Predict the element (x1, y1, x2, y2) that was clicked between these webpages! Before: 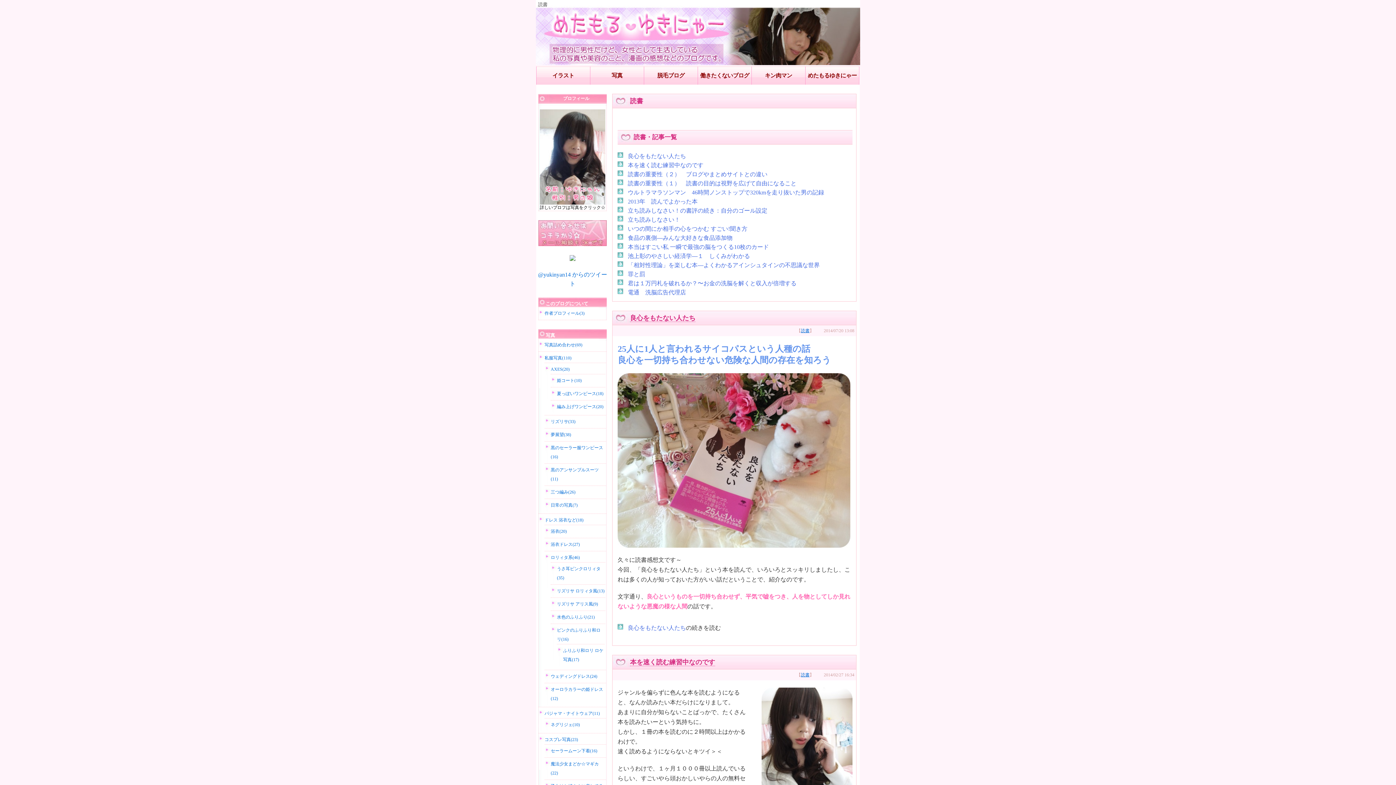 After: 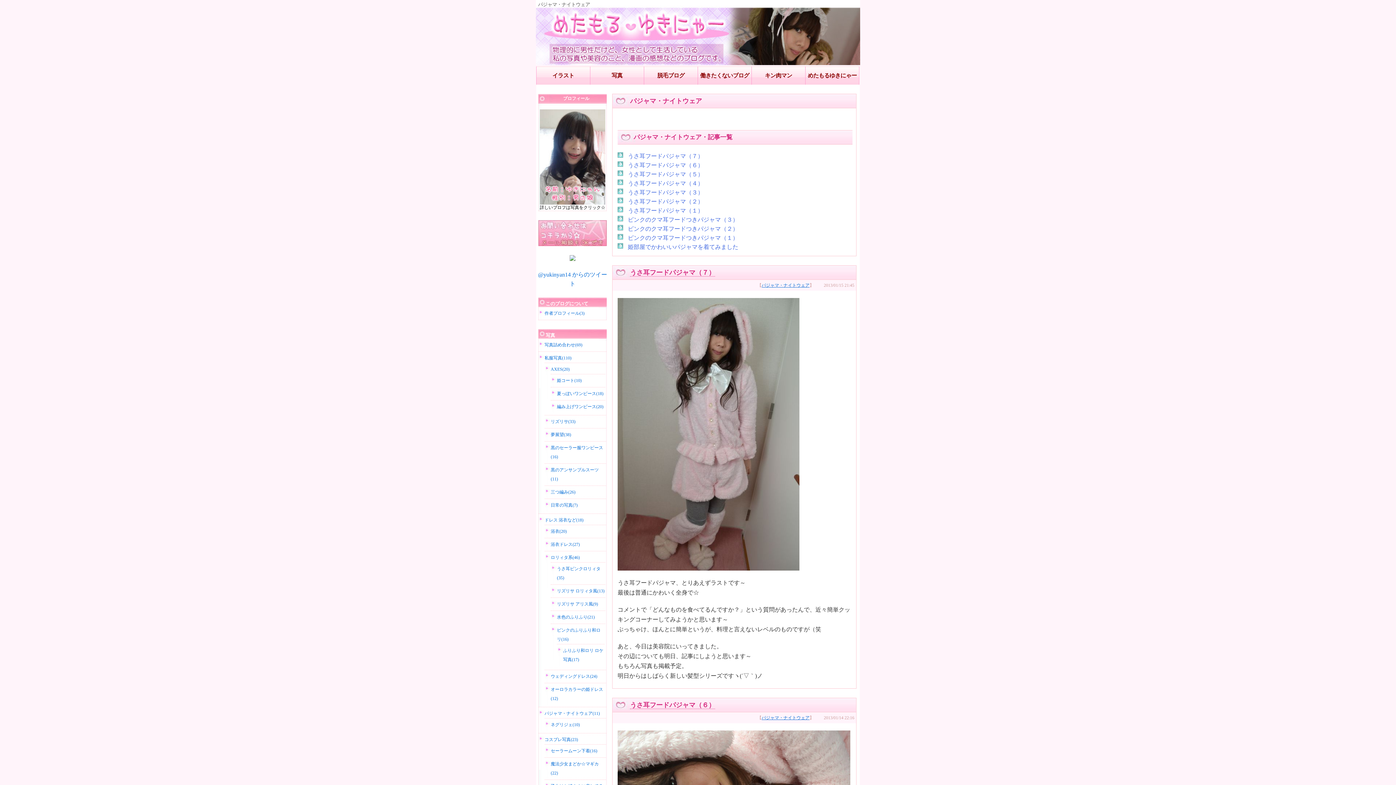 Action: label: パジャマ・ナイトウェア(11) bbox: (544, 711, 600, 716)